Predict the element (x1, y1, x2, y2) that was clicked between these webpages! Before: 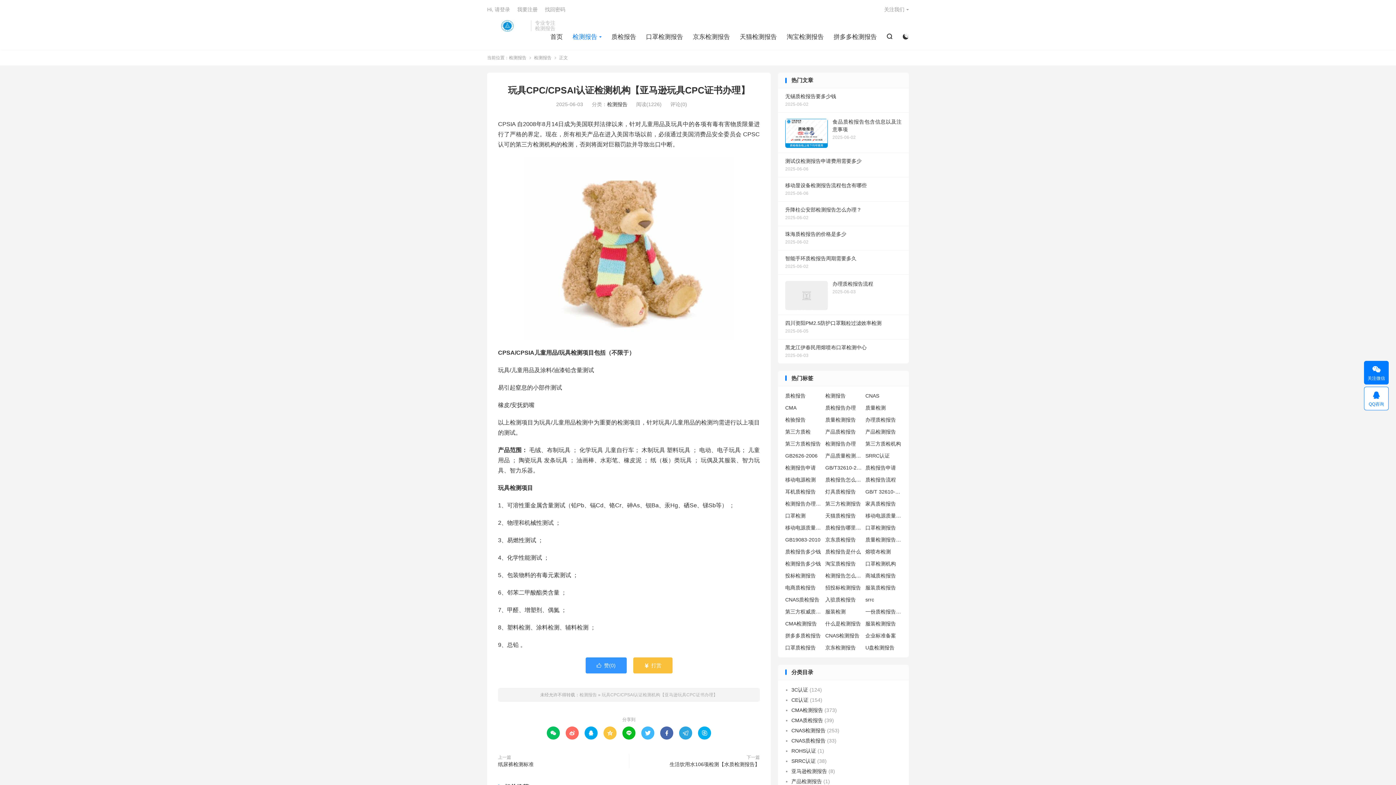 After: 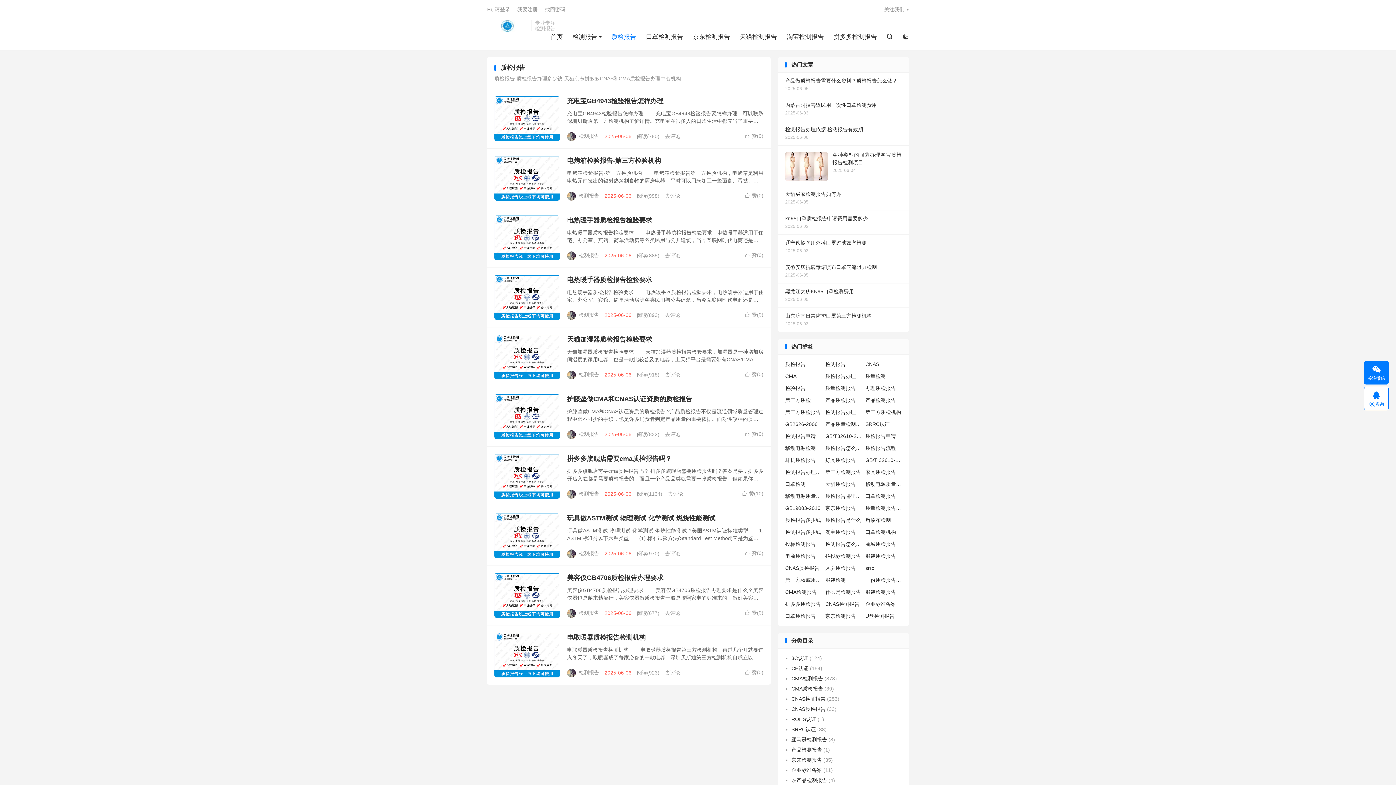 Action: bbox: (611, 31, 636, 42) label: 质检报告